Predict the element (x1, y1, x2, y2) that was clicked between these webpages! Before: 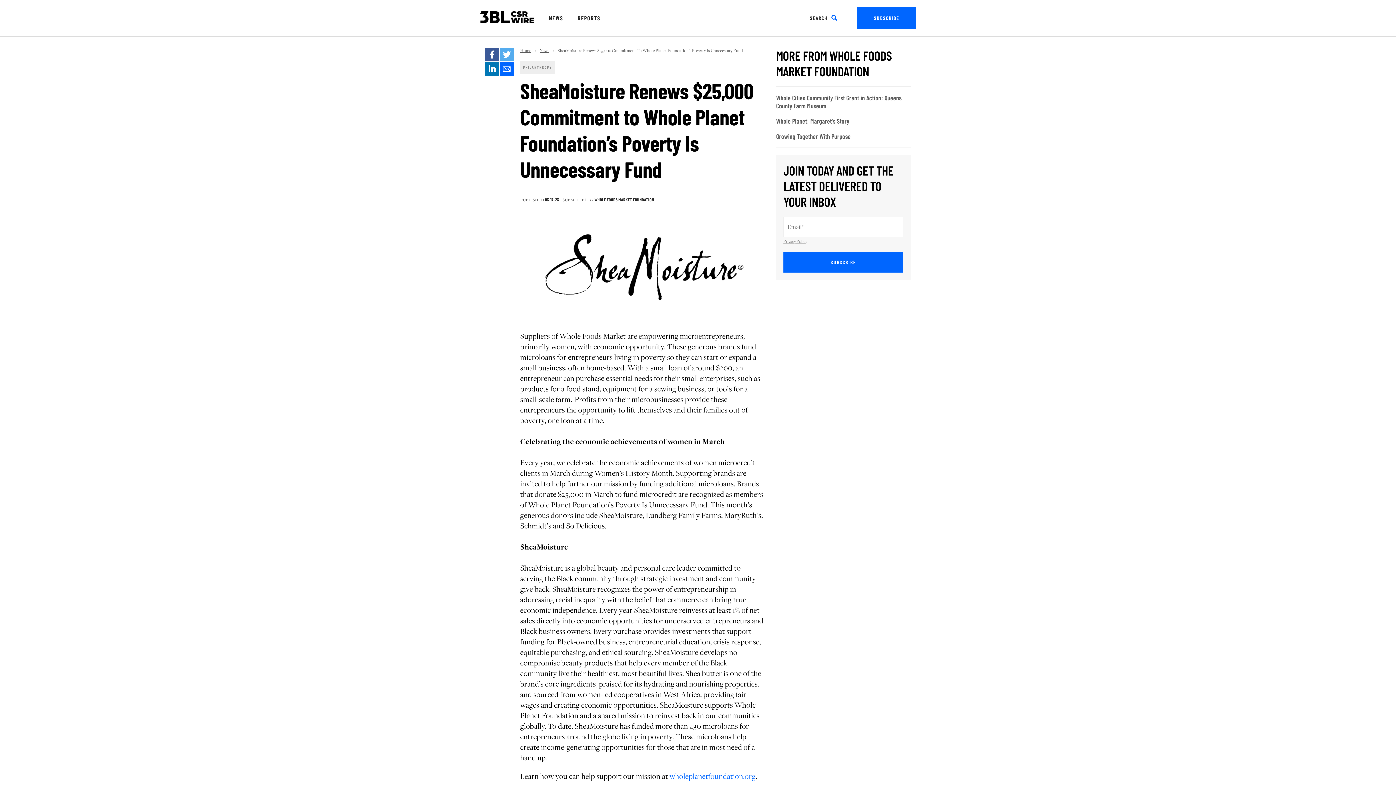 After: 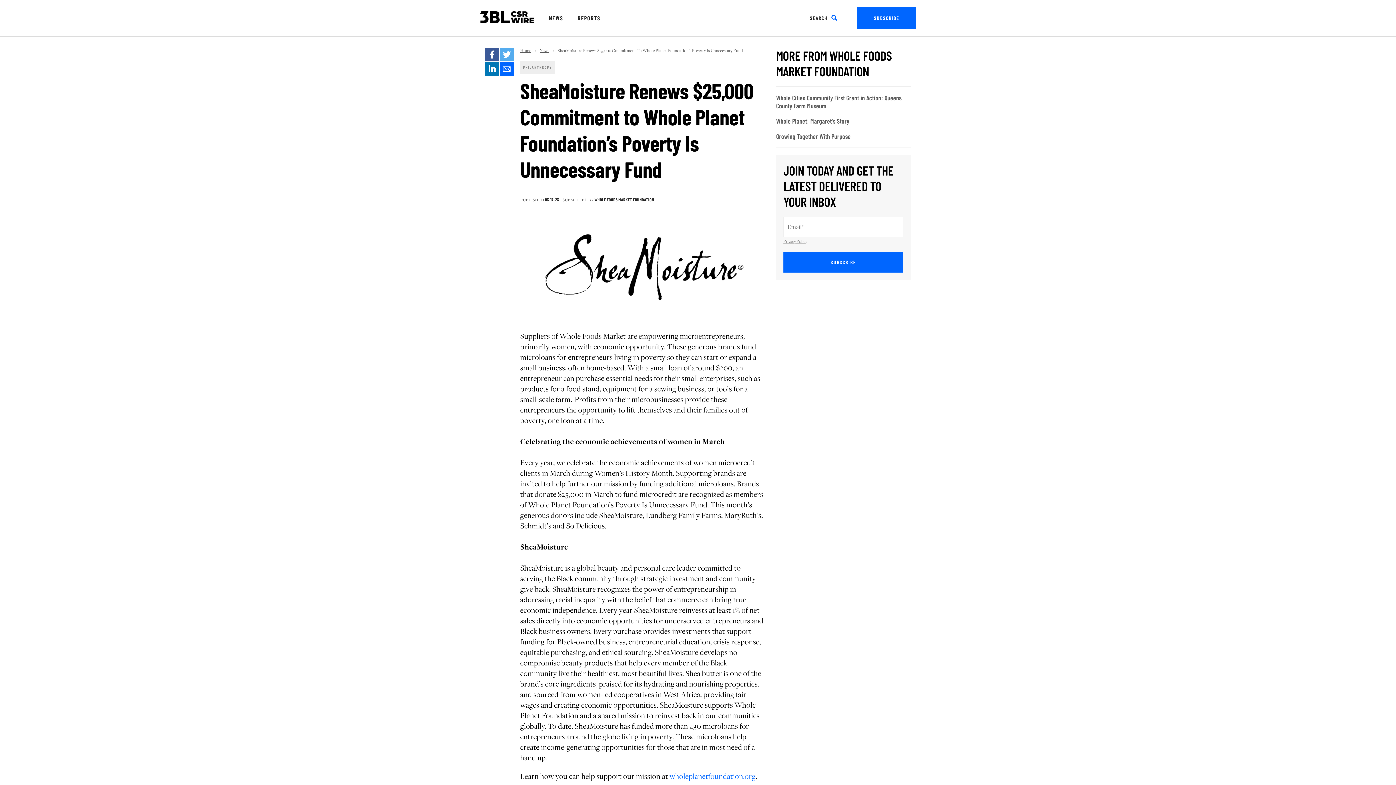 Action: bbox: (485, 62, 499, 76) label: Linkedin